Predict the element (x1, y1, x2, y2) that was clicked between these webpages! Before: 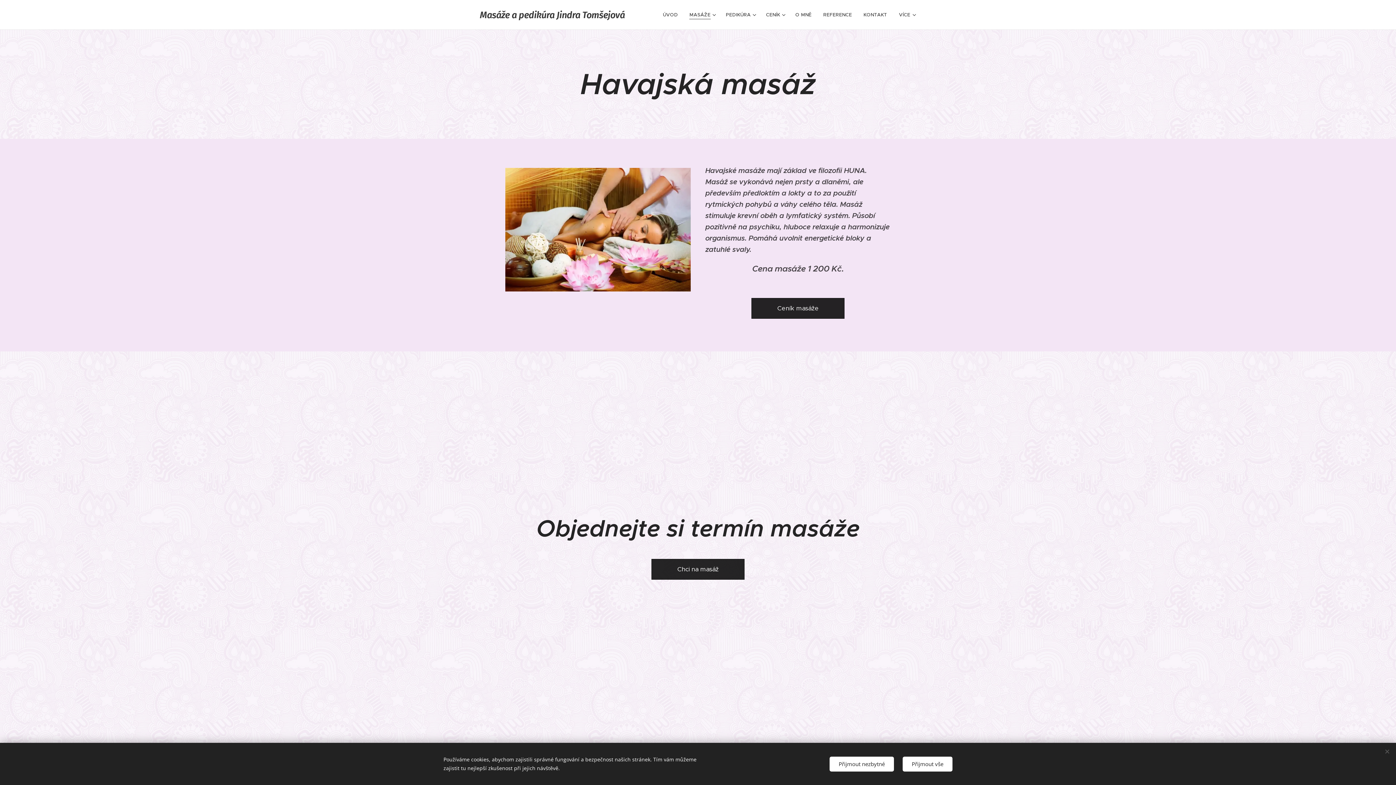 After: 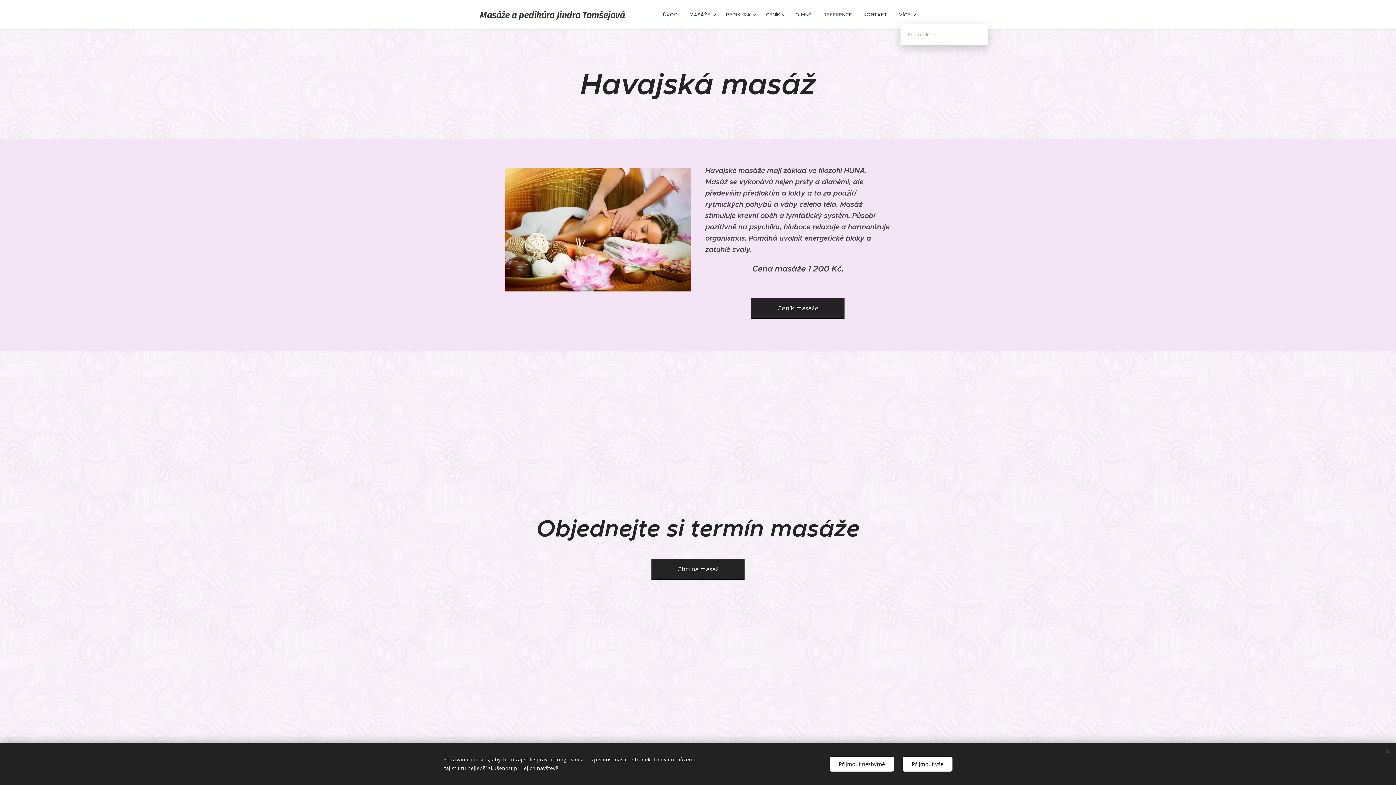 Action: label: VÍCE bbox: (893, 5, 916, 24)